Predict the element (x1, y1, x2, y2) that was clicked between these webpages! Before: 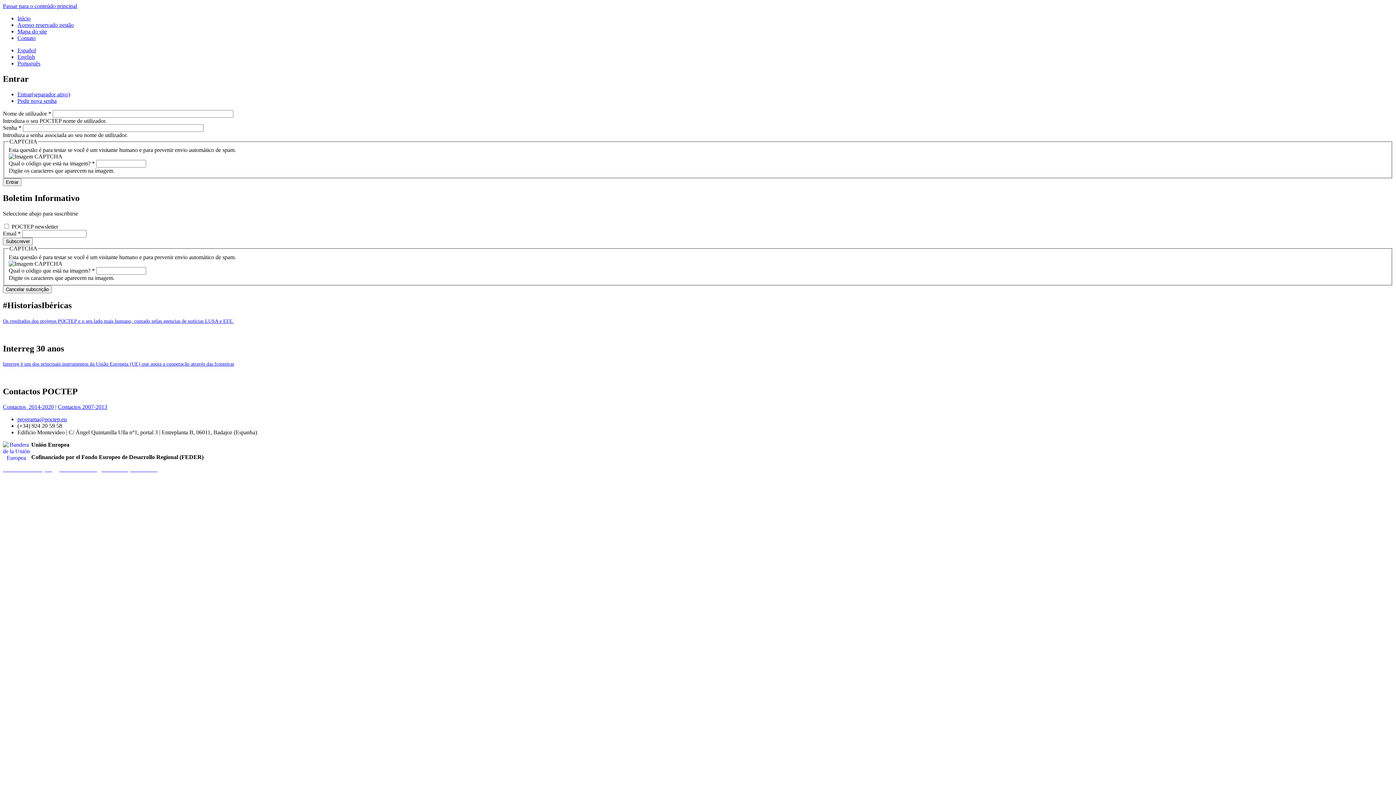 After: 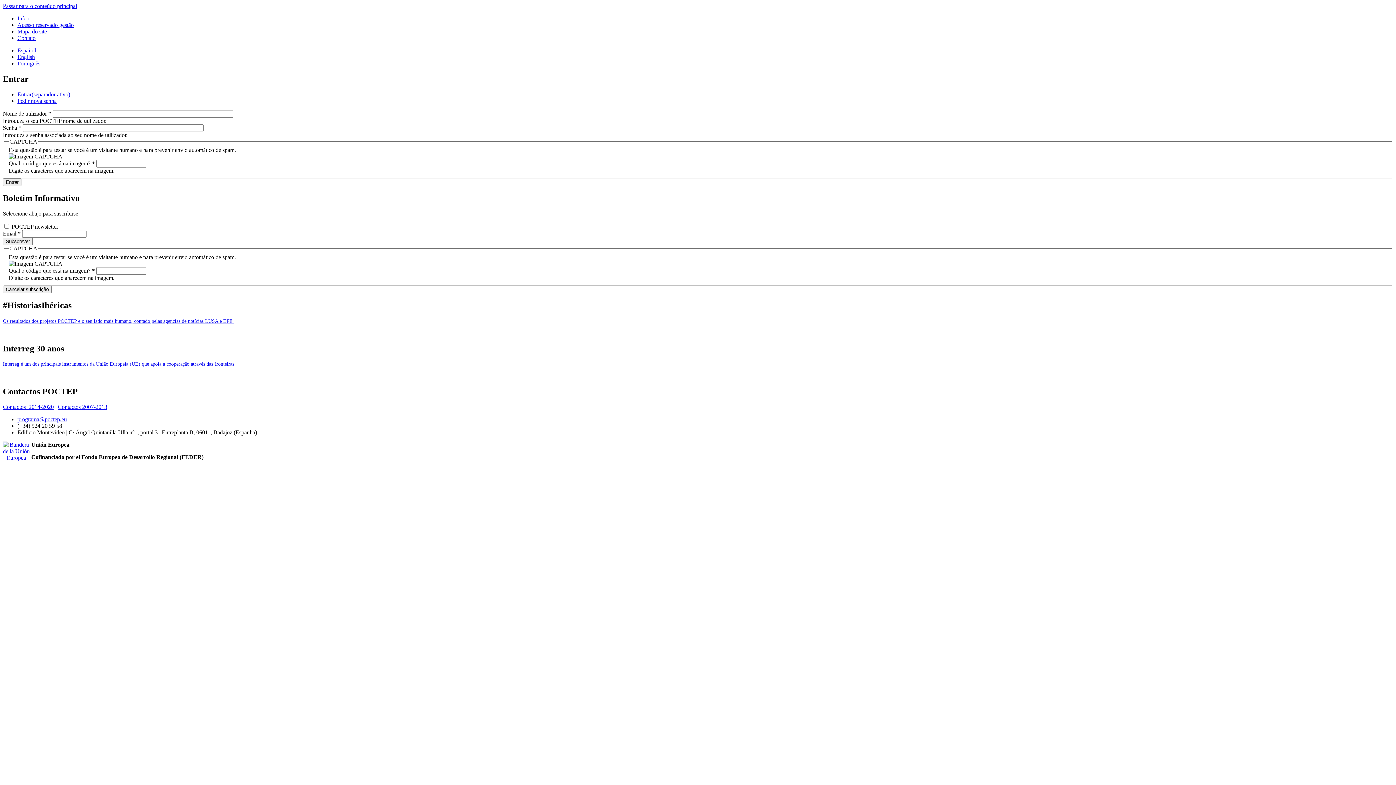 Action: label: programa@poctep.eu bbox: (17, 416, 66, 422)